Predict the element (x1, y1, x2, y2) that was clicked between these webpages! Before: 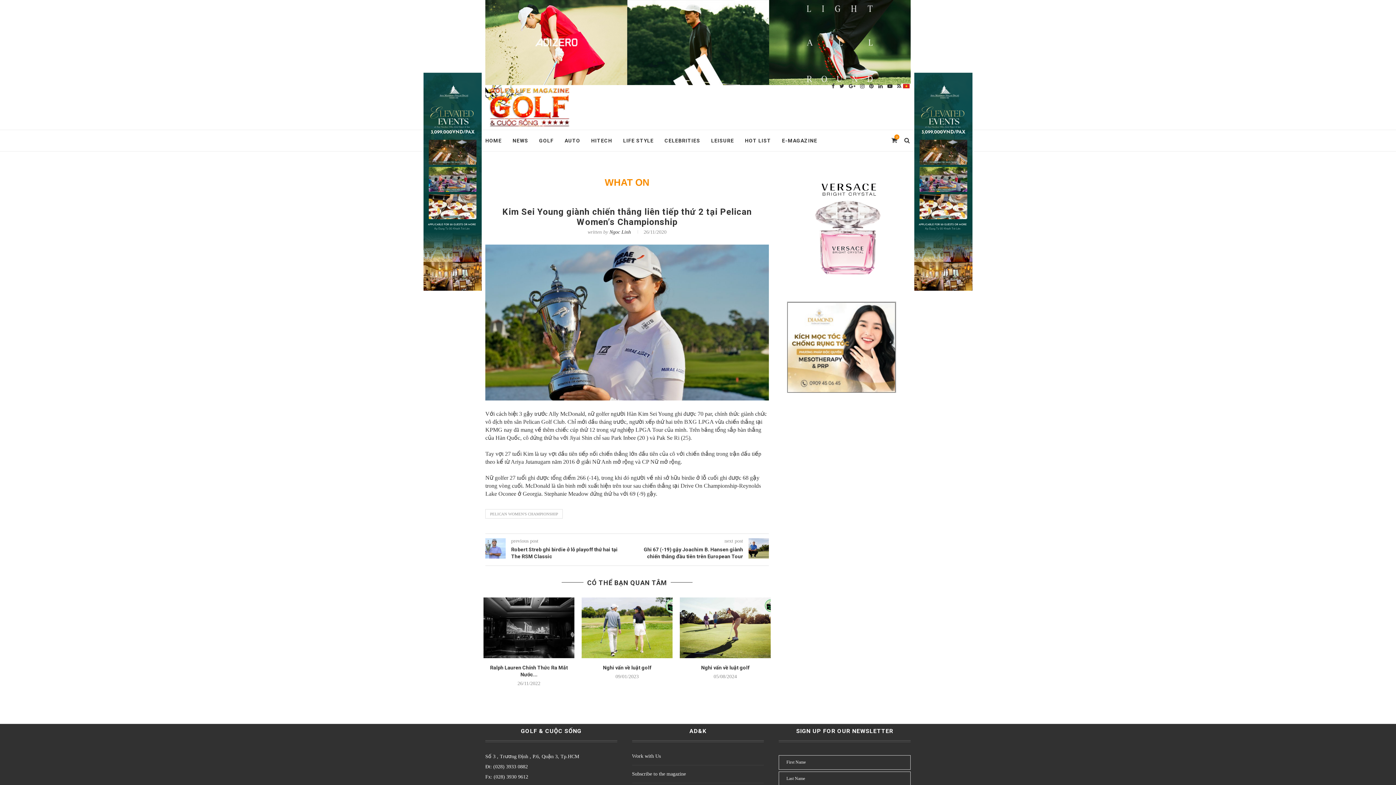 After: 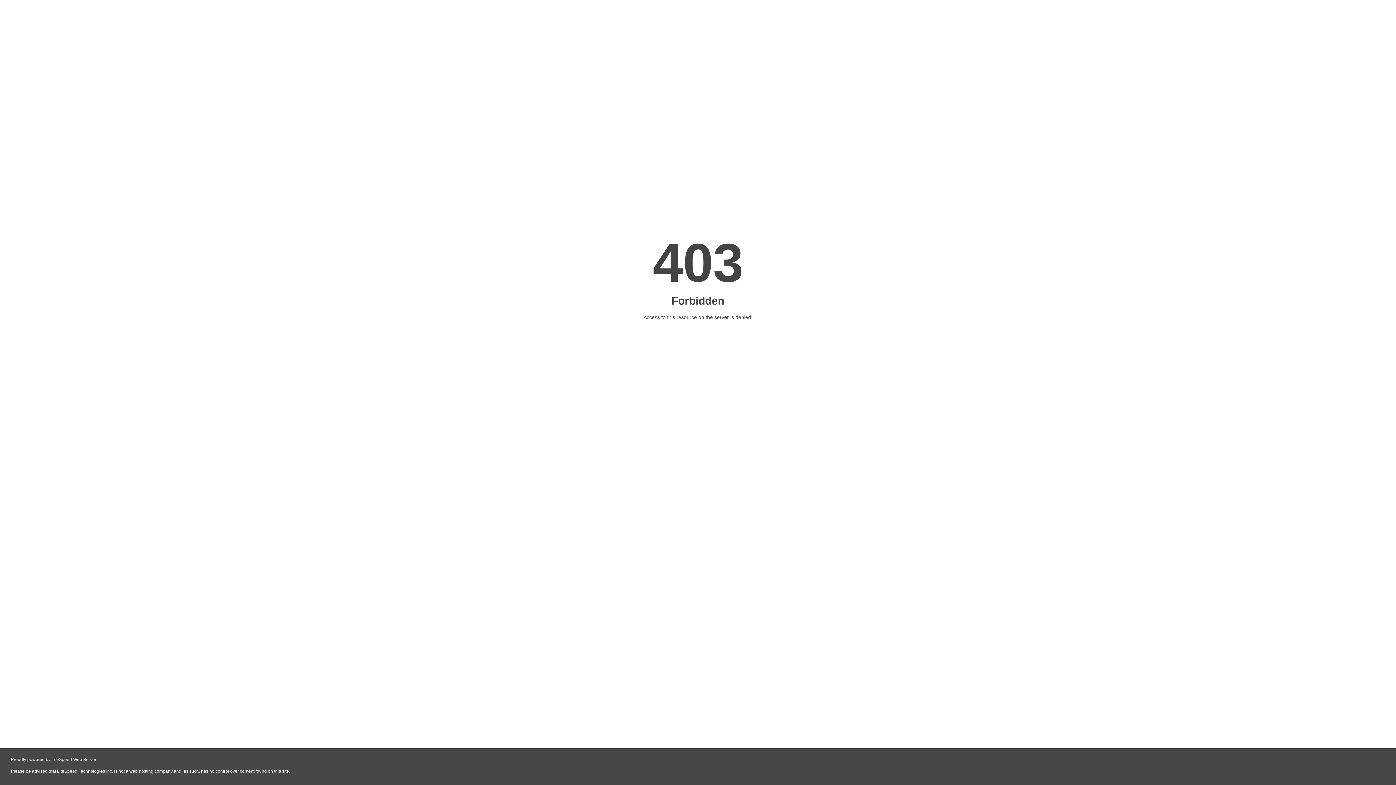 Action: bbox: (787, 301, 896, 307)